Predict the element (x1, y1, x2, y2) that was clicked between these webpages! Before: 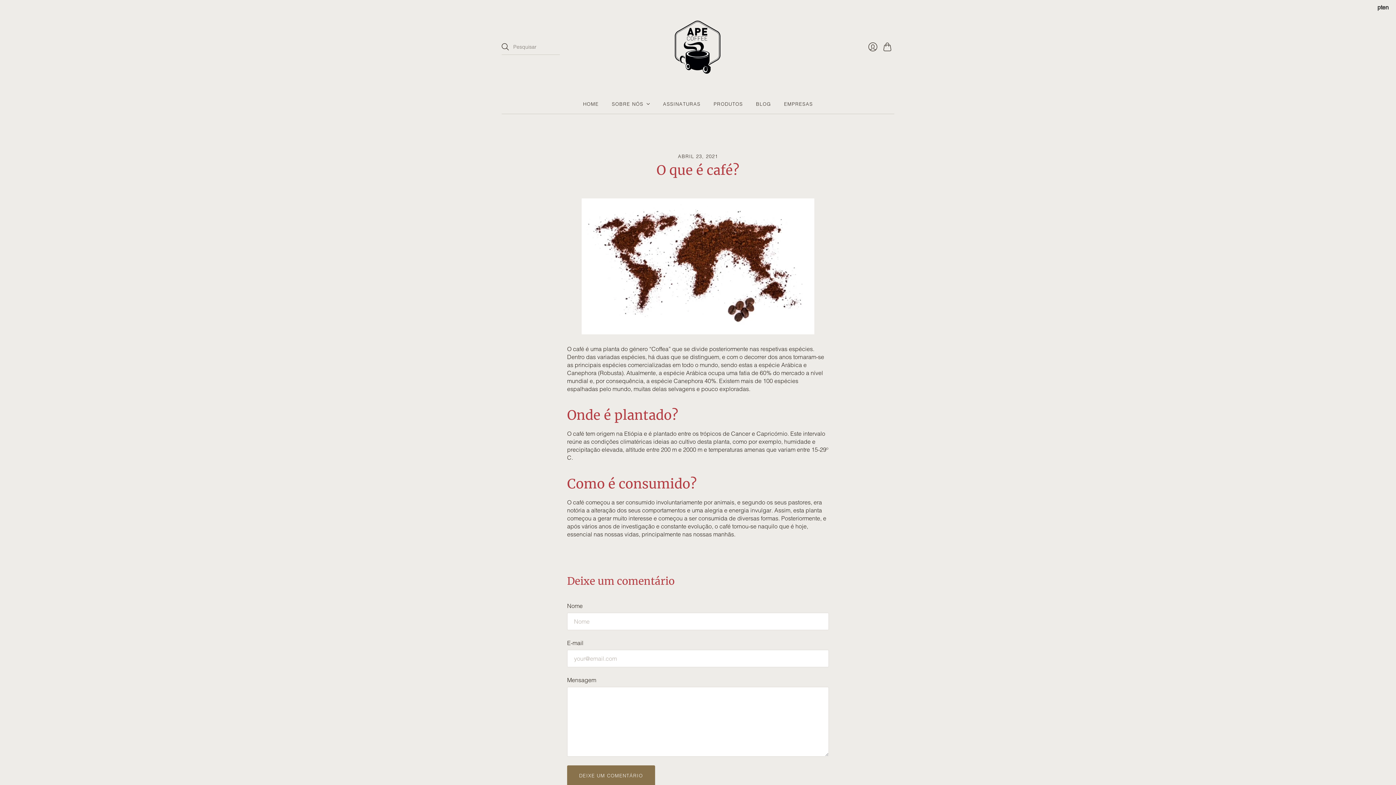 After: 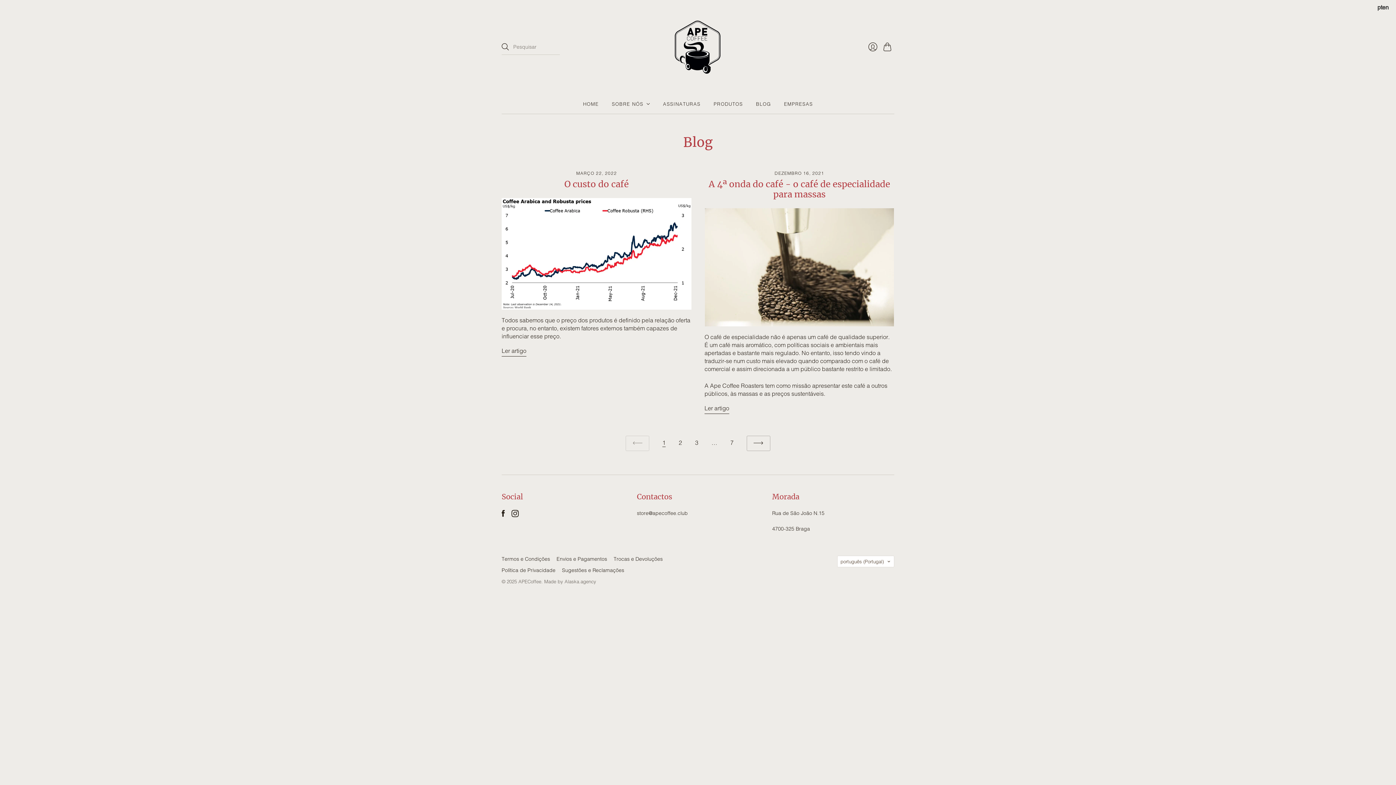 Action: bbox: (756, 97, 771, 110) label: BLOG